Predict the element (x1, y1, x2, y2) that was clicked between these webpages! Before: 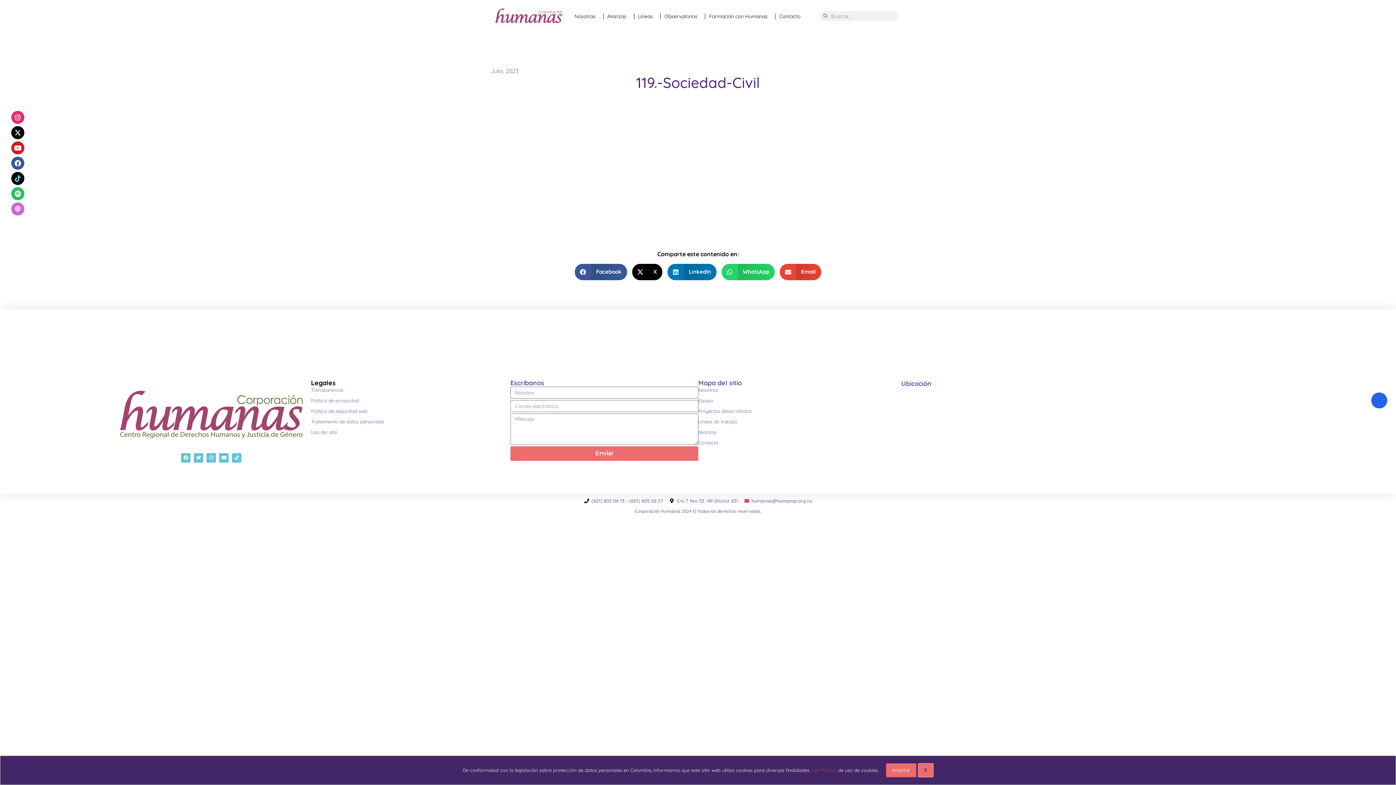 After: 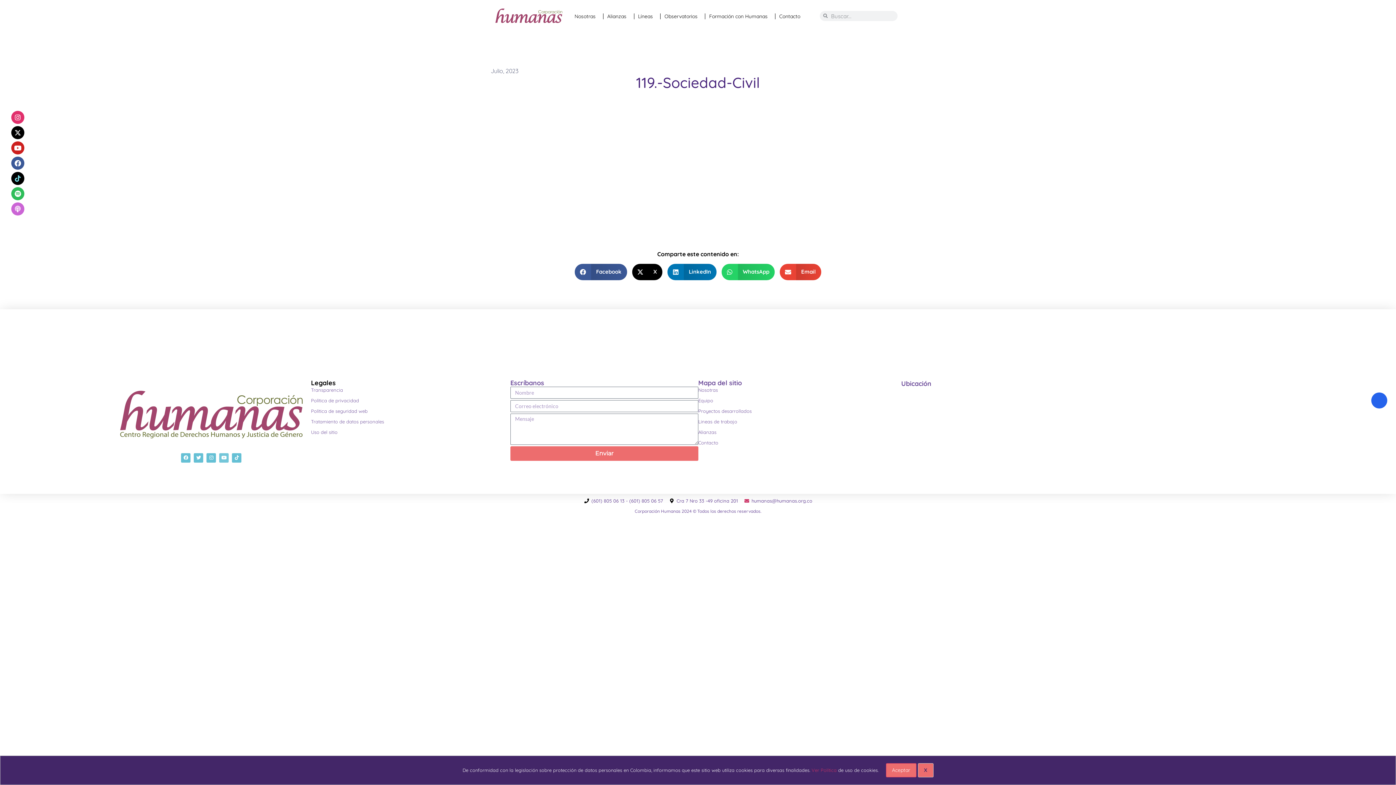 Action: bbox: (219, 453, 228, 462) label: Youtube